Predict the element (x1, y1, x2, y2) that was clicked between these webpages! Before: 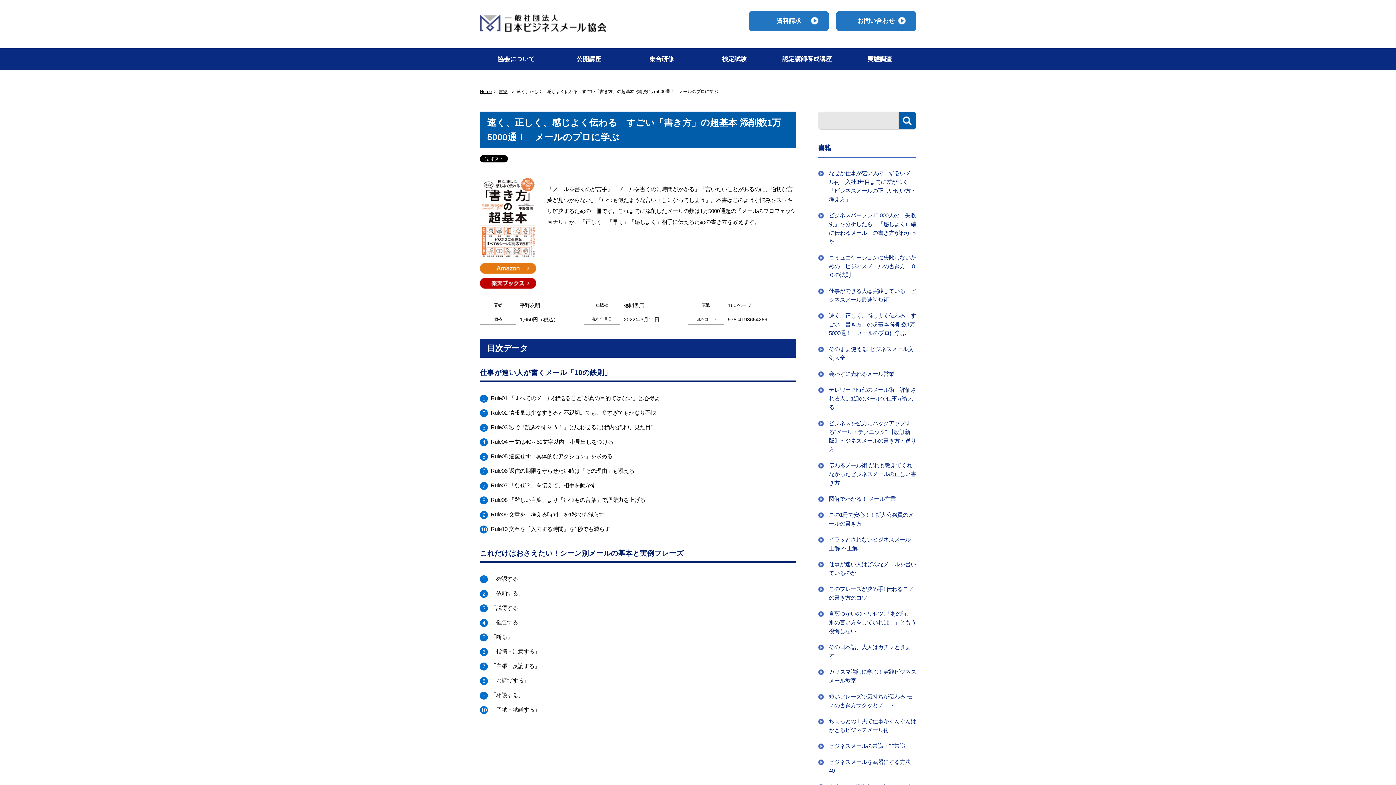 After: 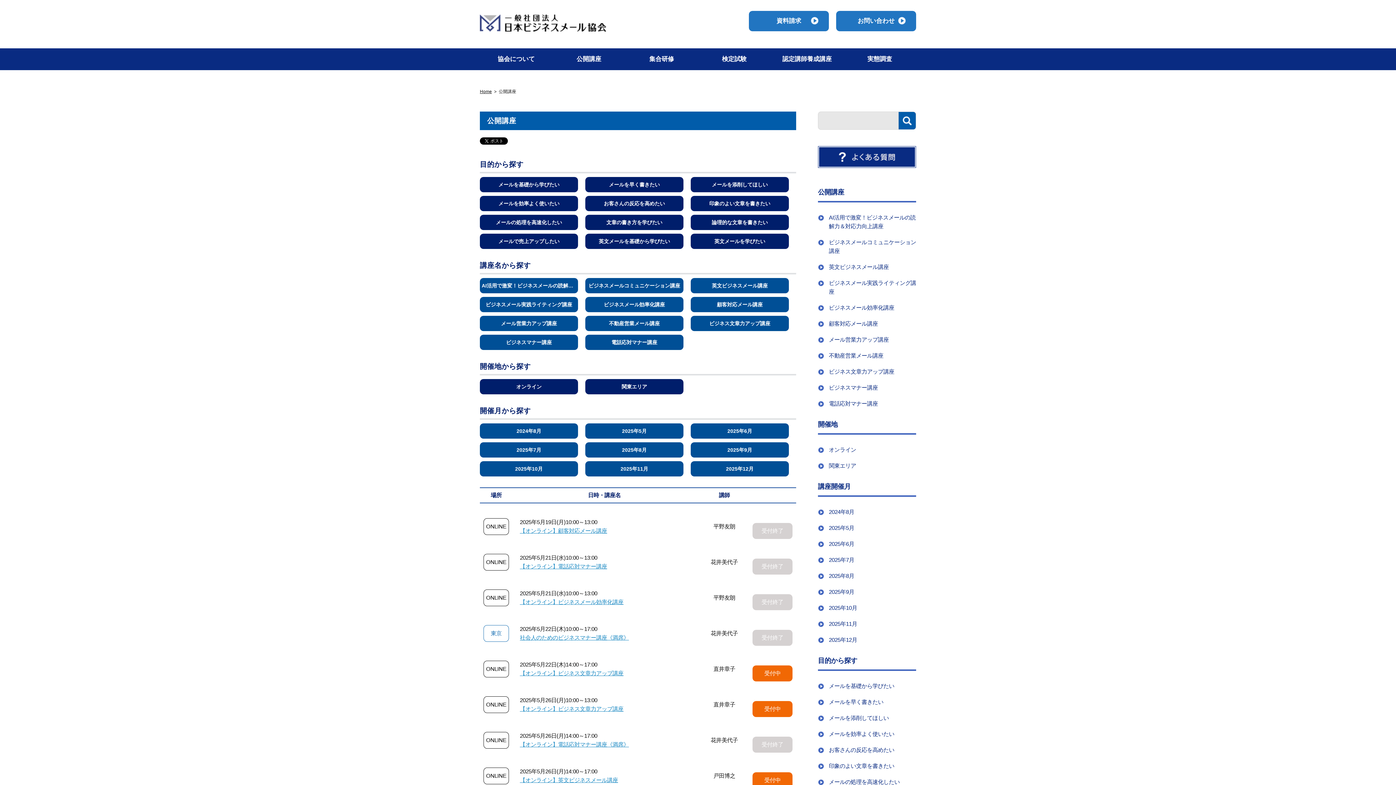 Action: label: 公開講座 bbox: (552, 55, 625, 62)